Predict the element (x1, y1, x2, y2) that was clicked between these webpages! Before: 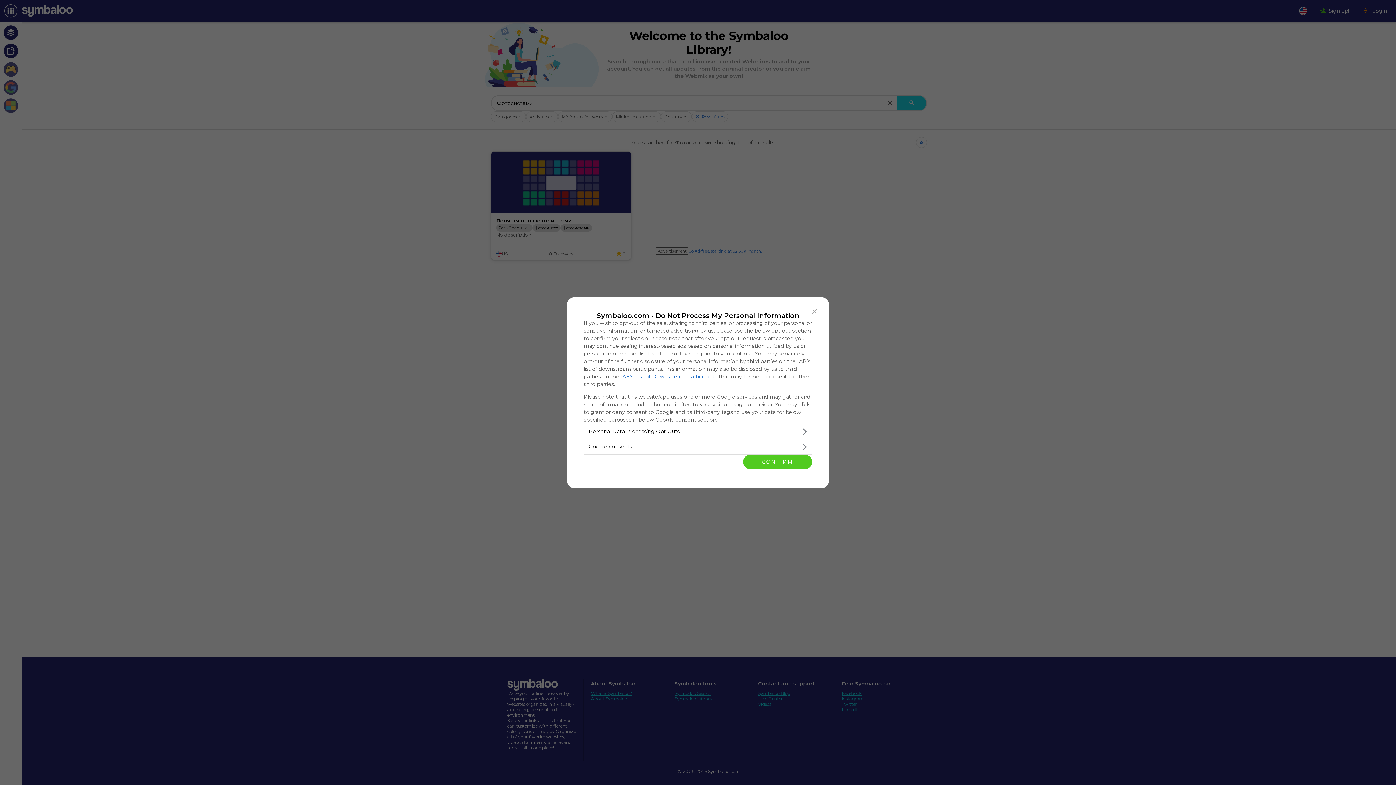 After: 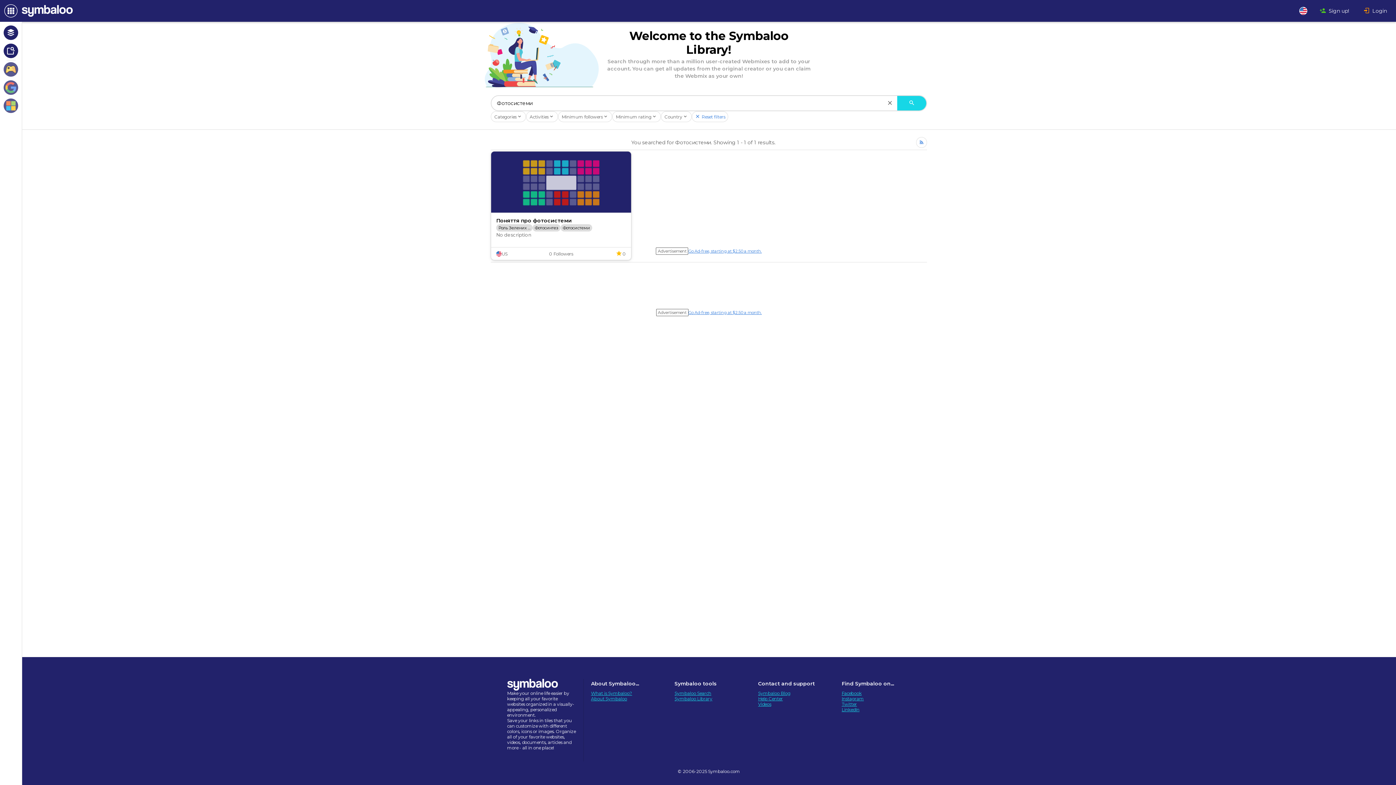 Action: bbox: (743, 454, 812, 469) label: CONFIRM